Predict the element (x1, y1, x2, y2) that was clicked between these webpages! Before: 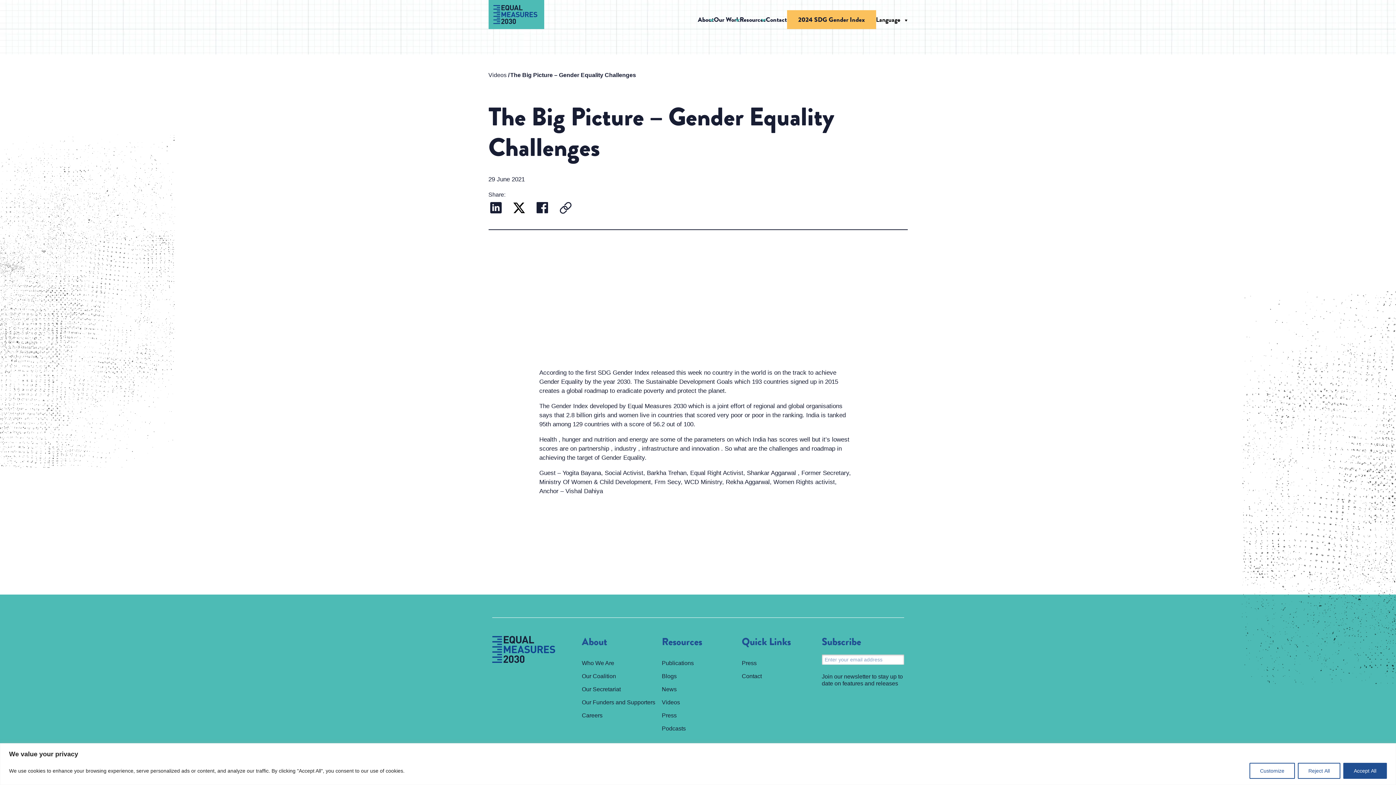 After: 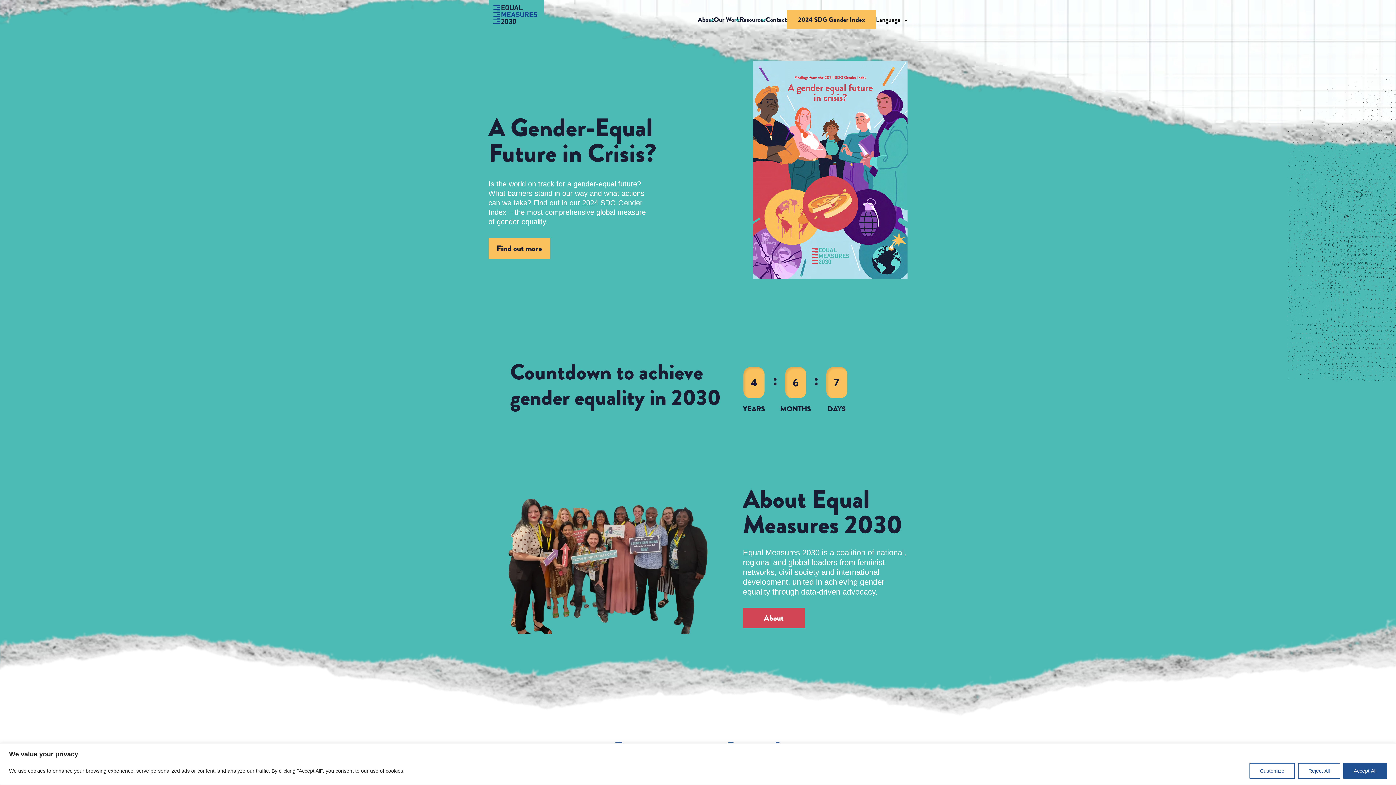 Action: bbox: (488, 0, 544, 29)